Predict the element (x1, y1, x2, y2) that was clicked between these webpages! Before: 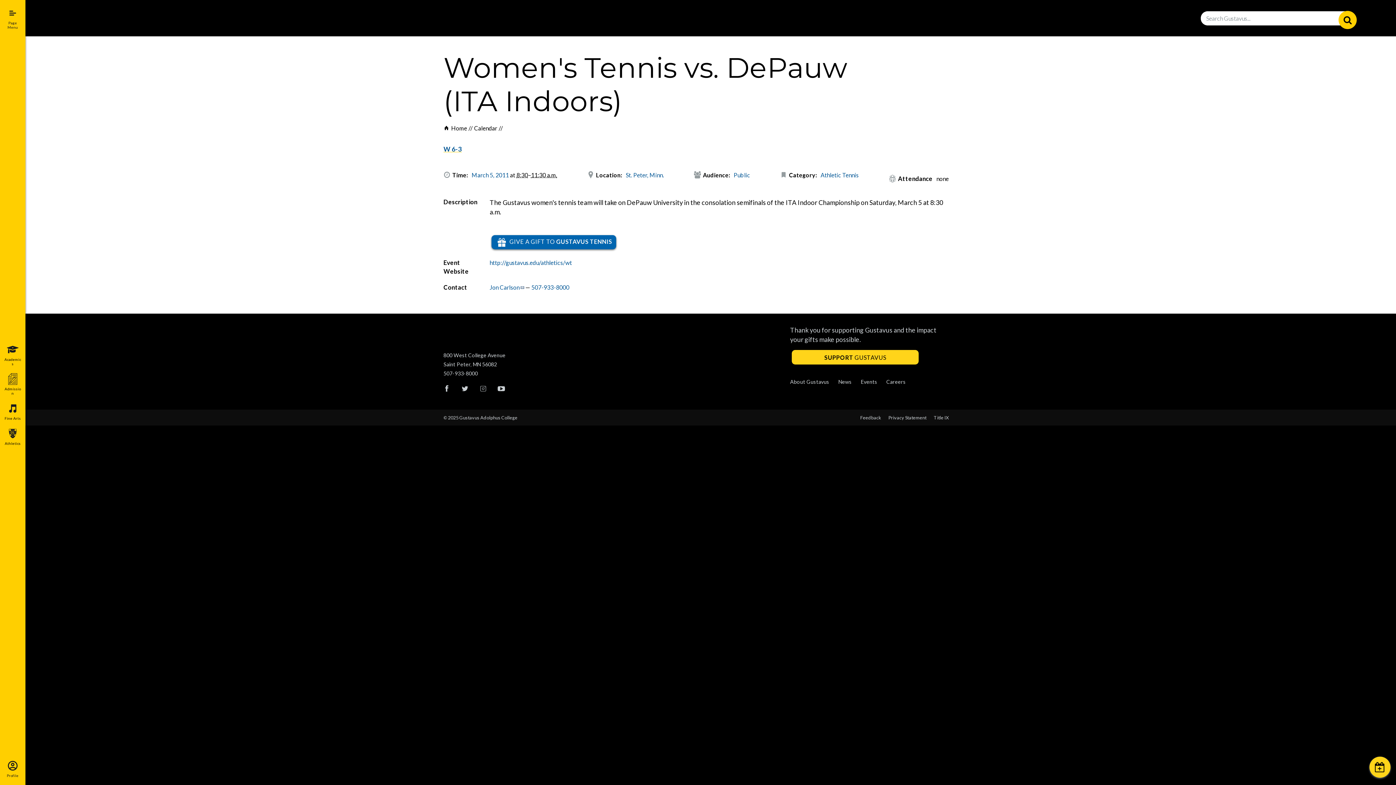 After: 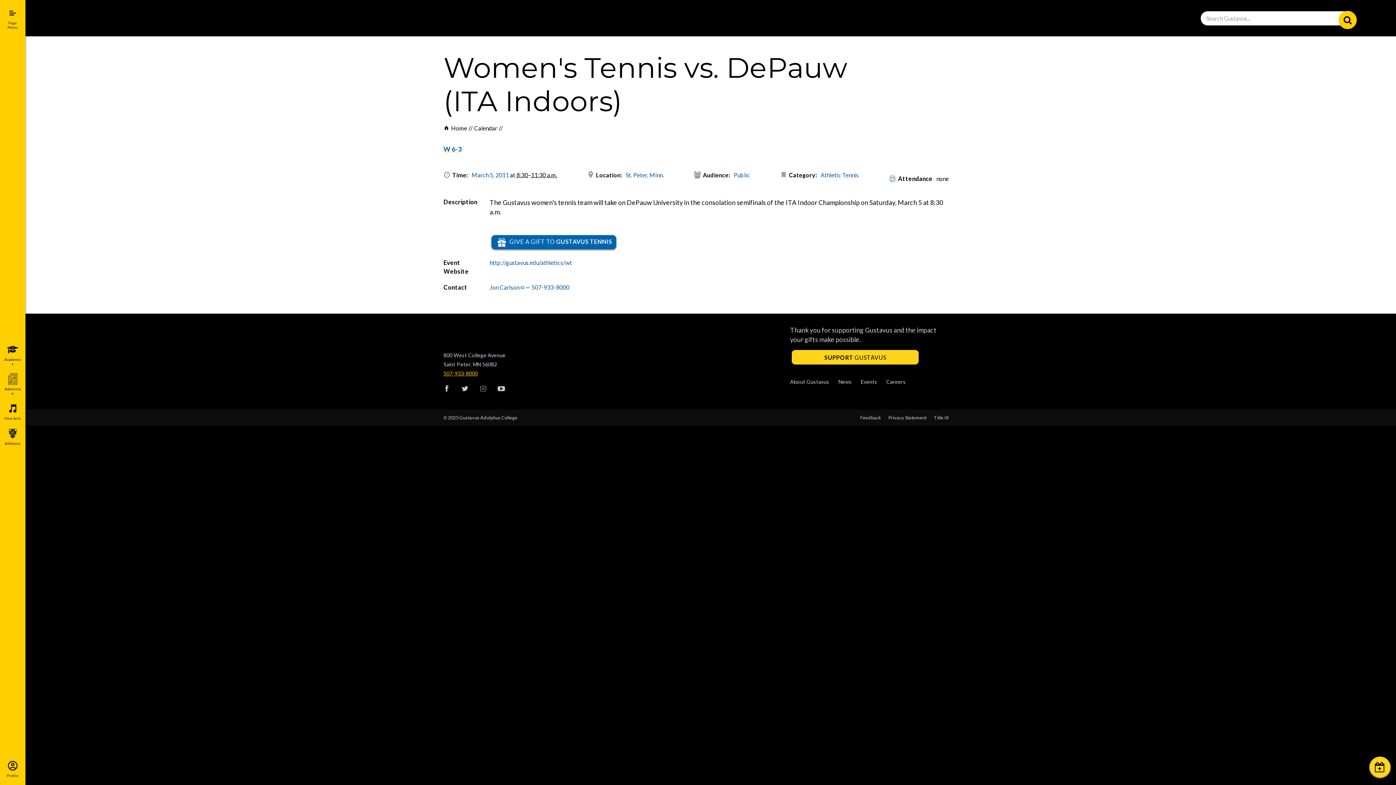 Action: bbox: (443, 368, 477, 378) label: 507-933-8000